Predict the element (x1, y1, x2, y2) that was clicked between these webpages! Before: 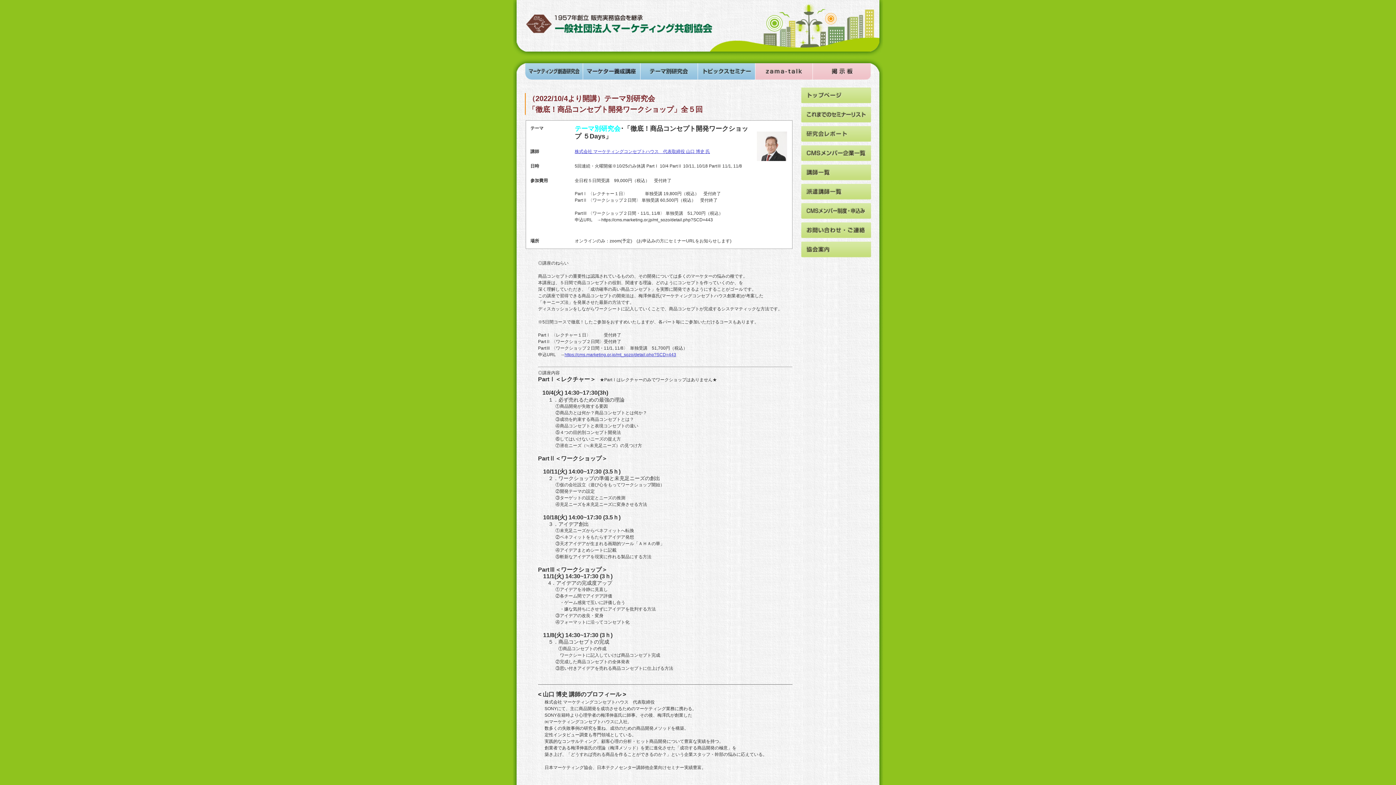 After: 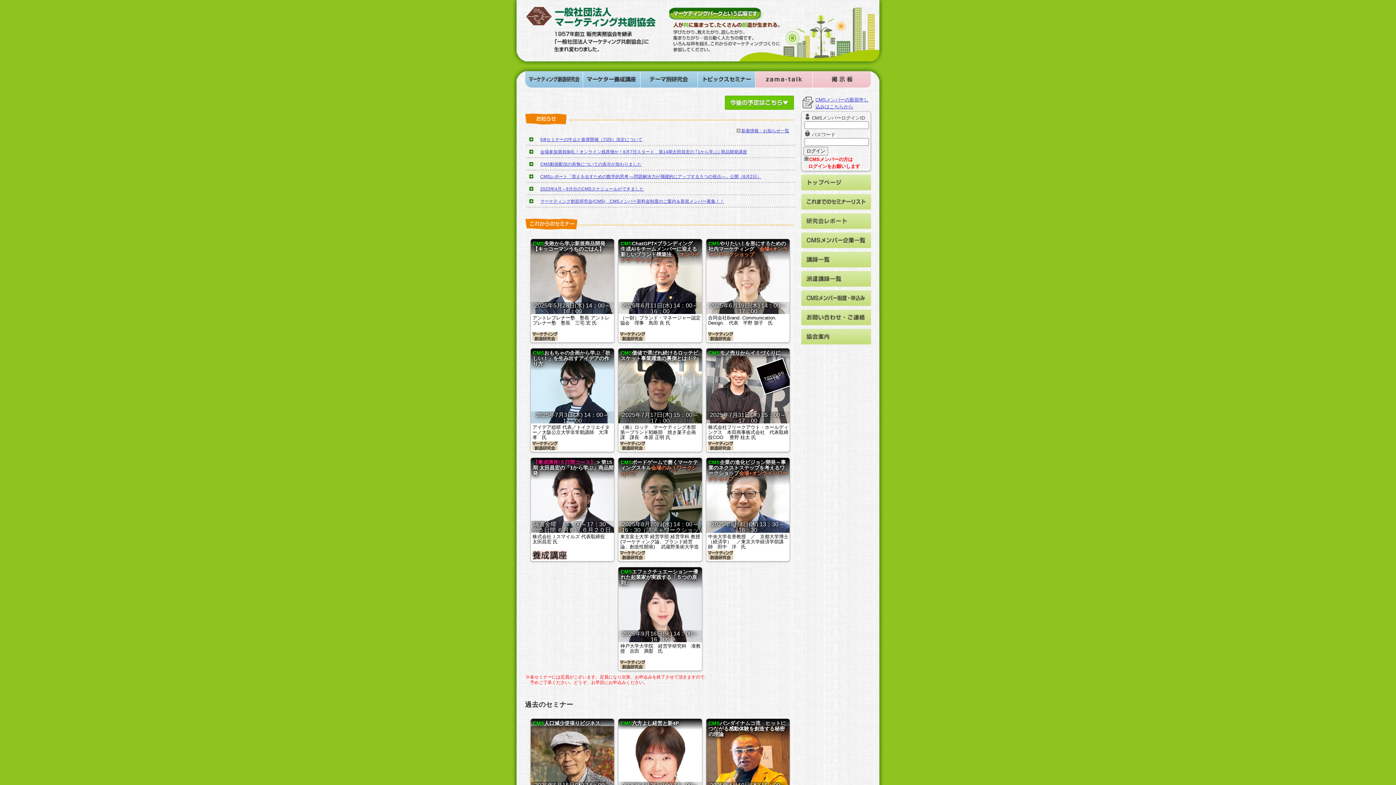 Action: bbox: (564, 352, 676, 357) label: https://cms.marketing.or.jp/mt_sozo/detail.php?SCD=443